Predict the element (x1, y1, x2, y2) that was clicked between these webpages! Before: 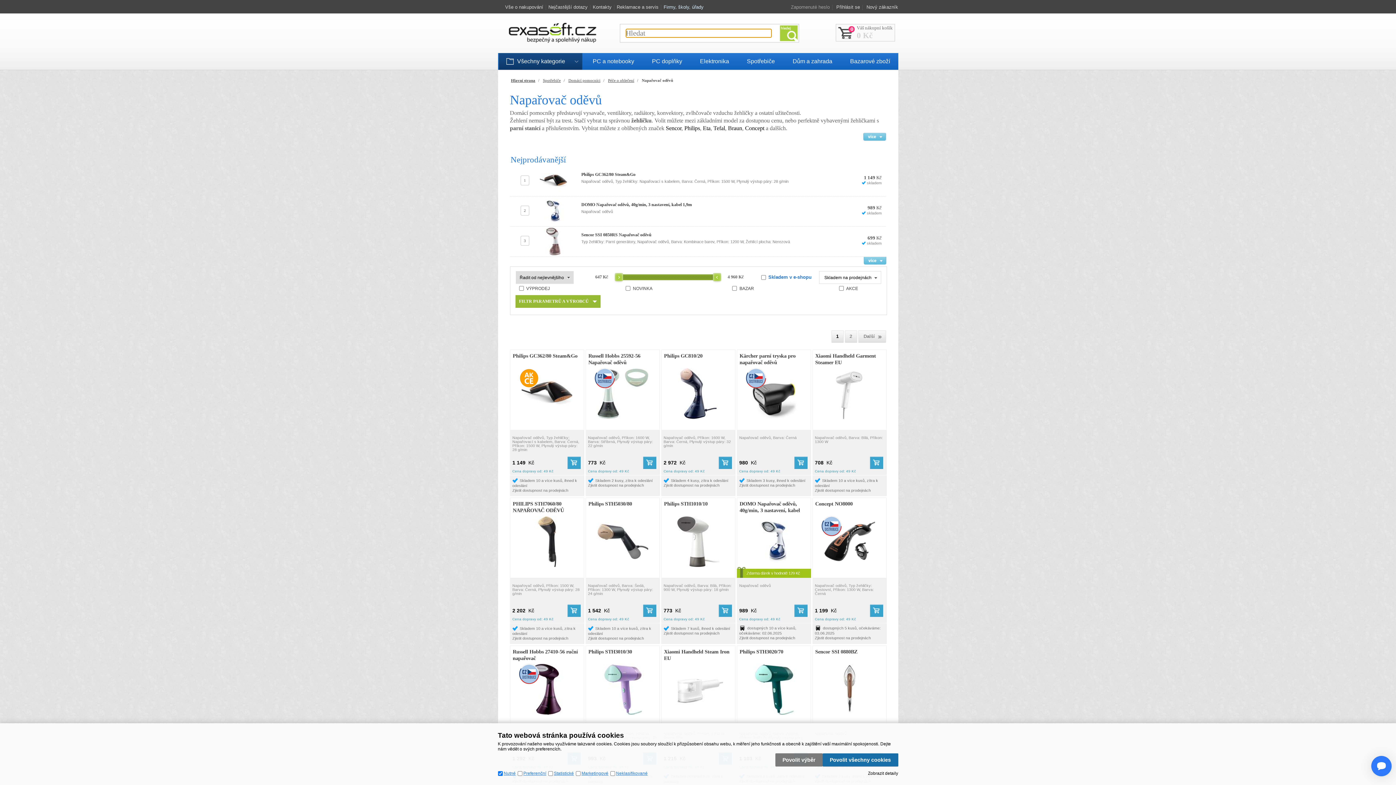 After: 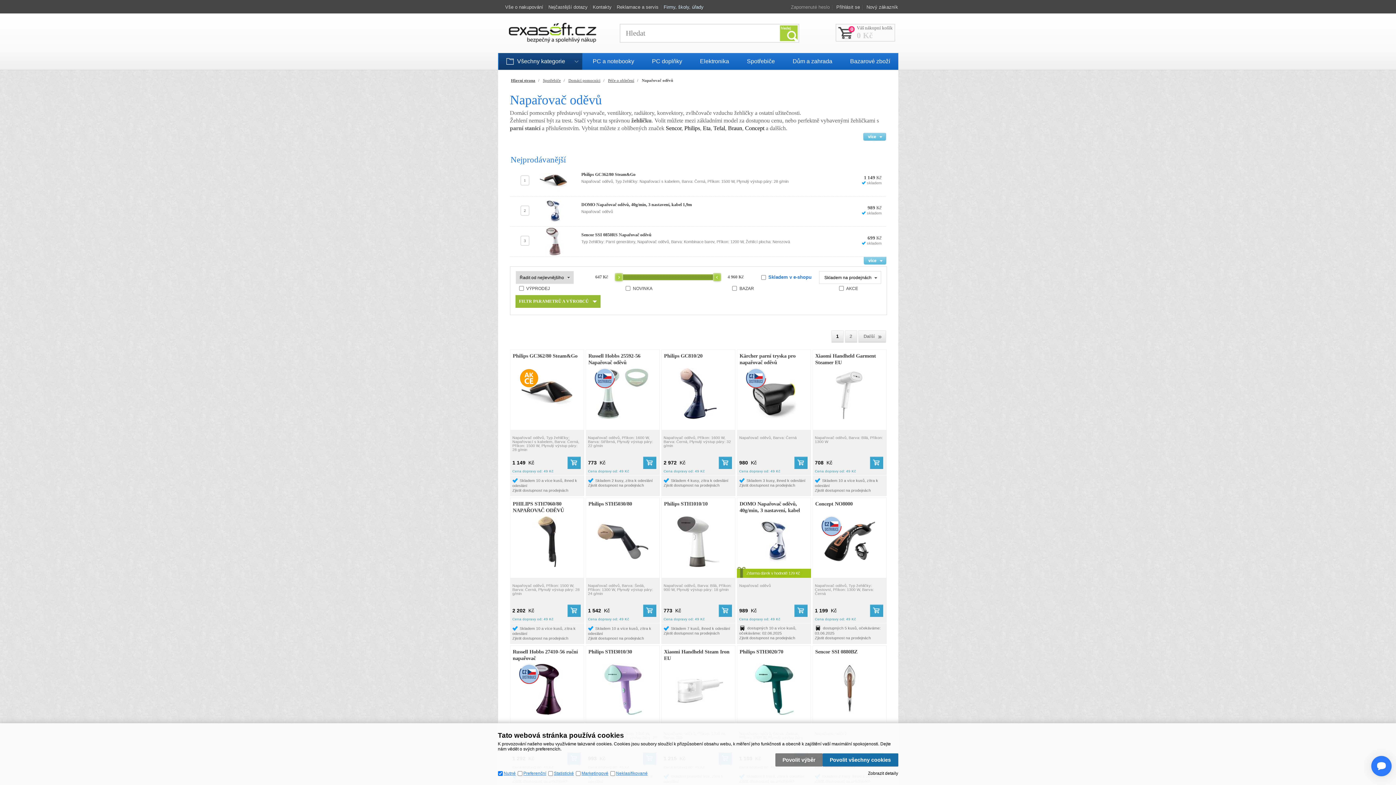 Action: label:  
  bbox: (566, 604, 581, 617)